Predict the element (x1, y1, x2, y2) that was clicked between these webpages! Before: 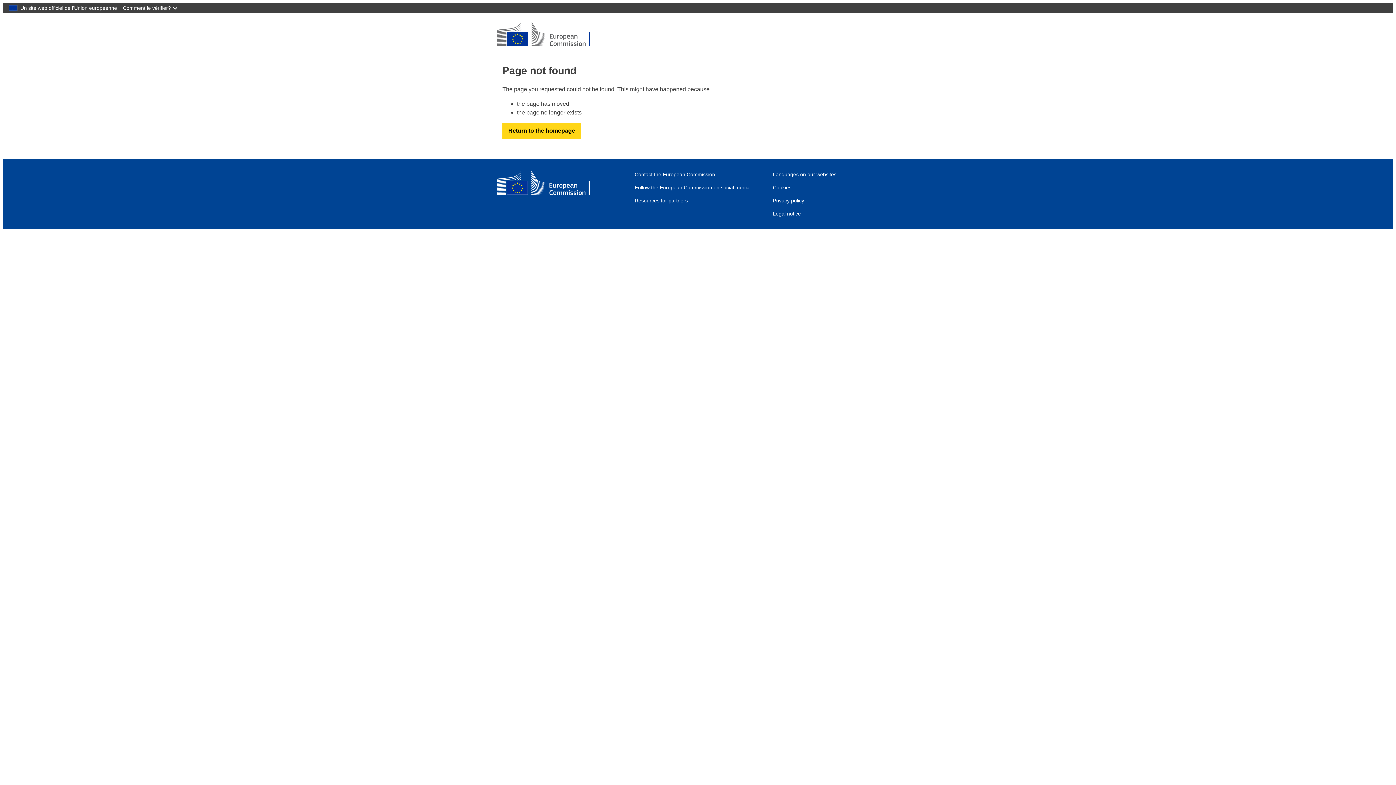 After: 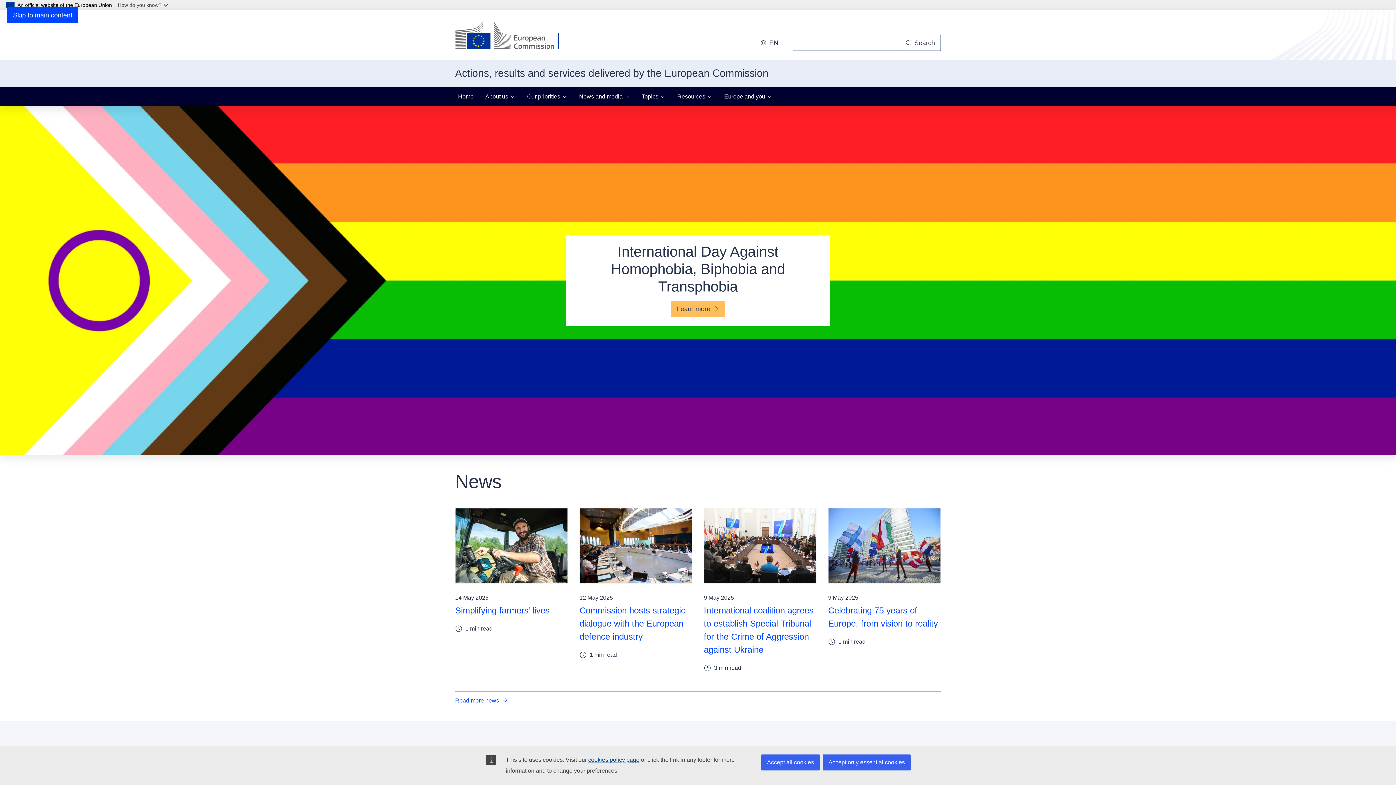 Action: bbox: (496, 21, 602, 48) label: European Commission